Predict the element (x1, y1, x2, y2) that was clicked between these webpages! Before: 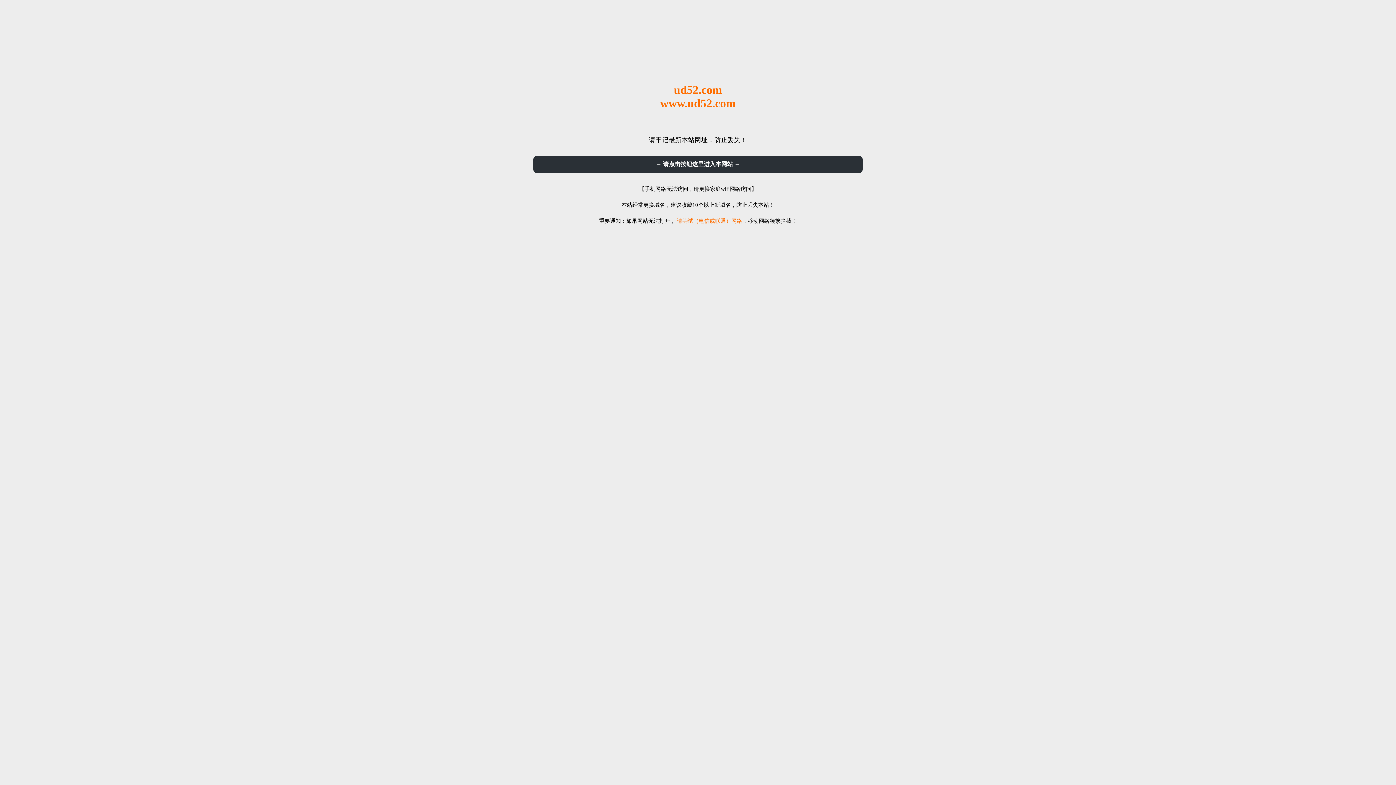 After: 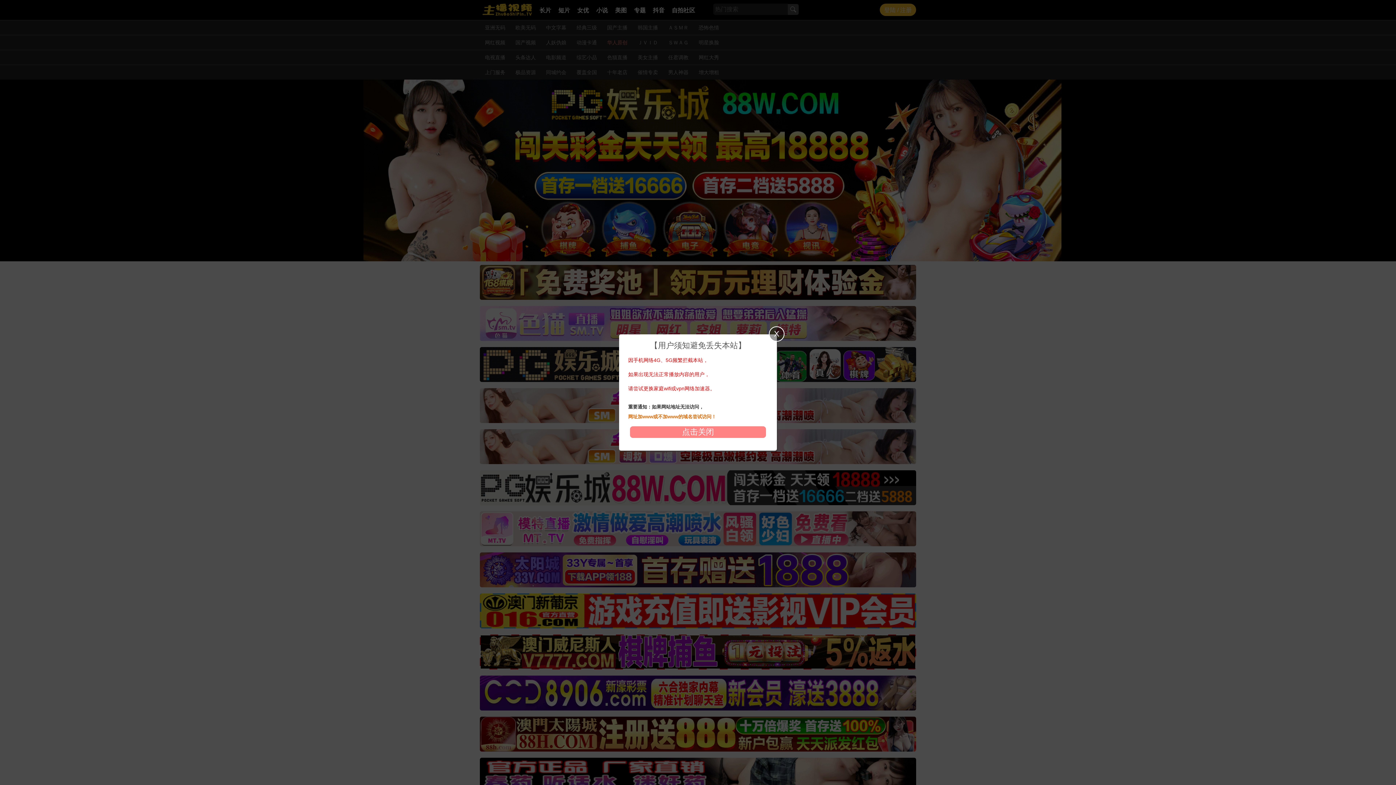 Action: label: → 请点击按钮这里进入本网站 ← bbox: (533, 156, 862, 173)